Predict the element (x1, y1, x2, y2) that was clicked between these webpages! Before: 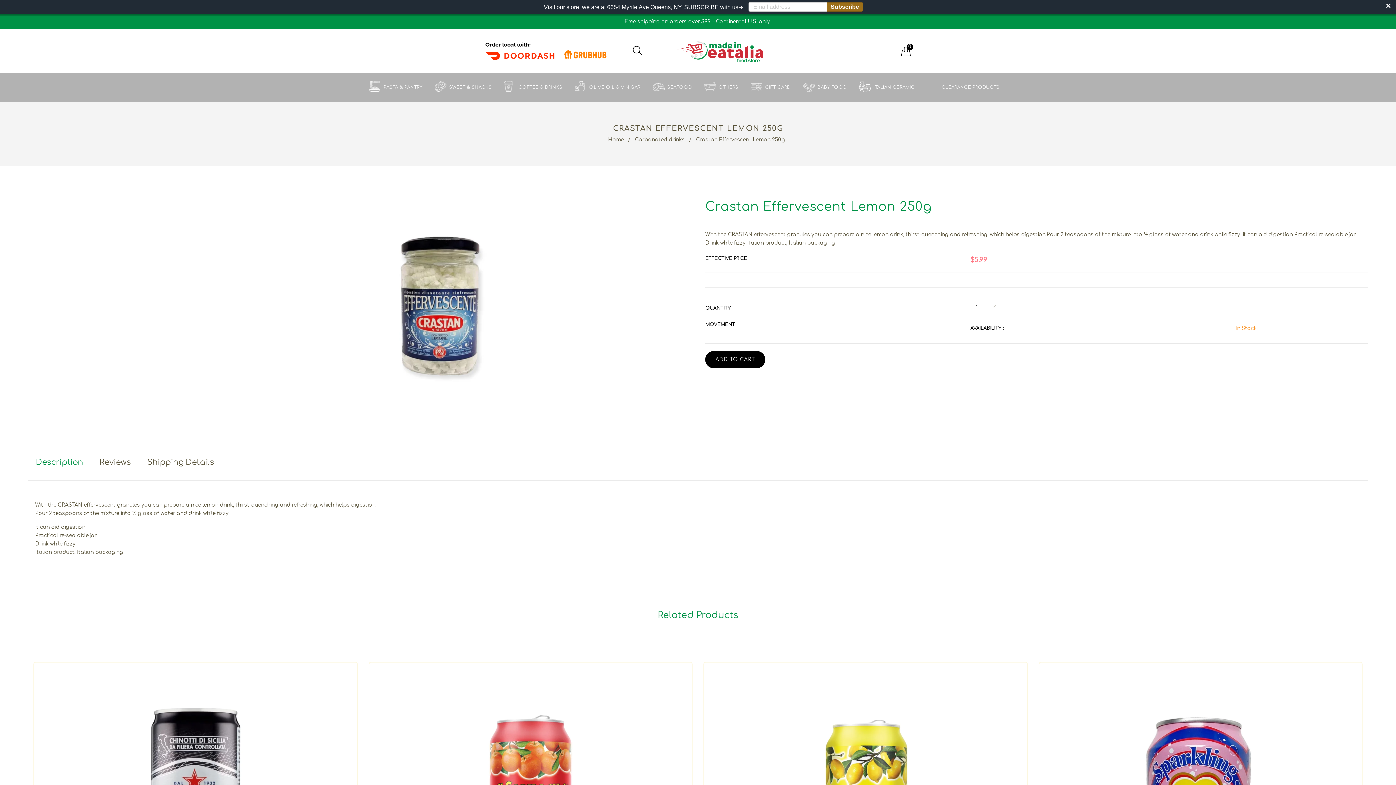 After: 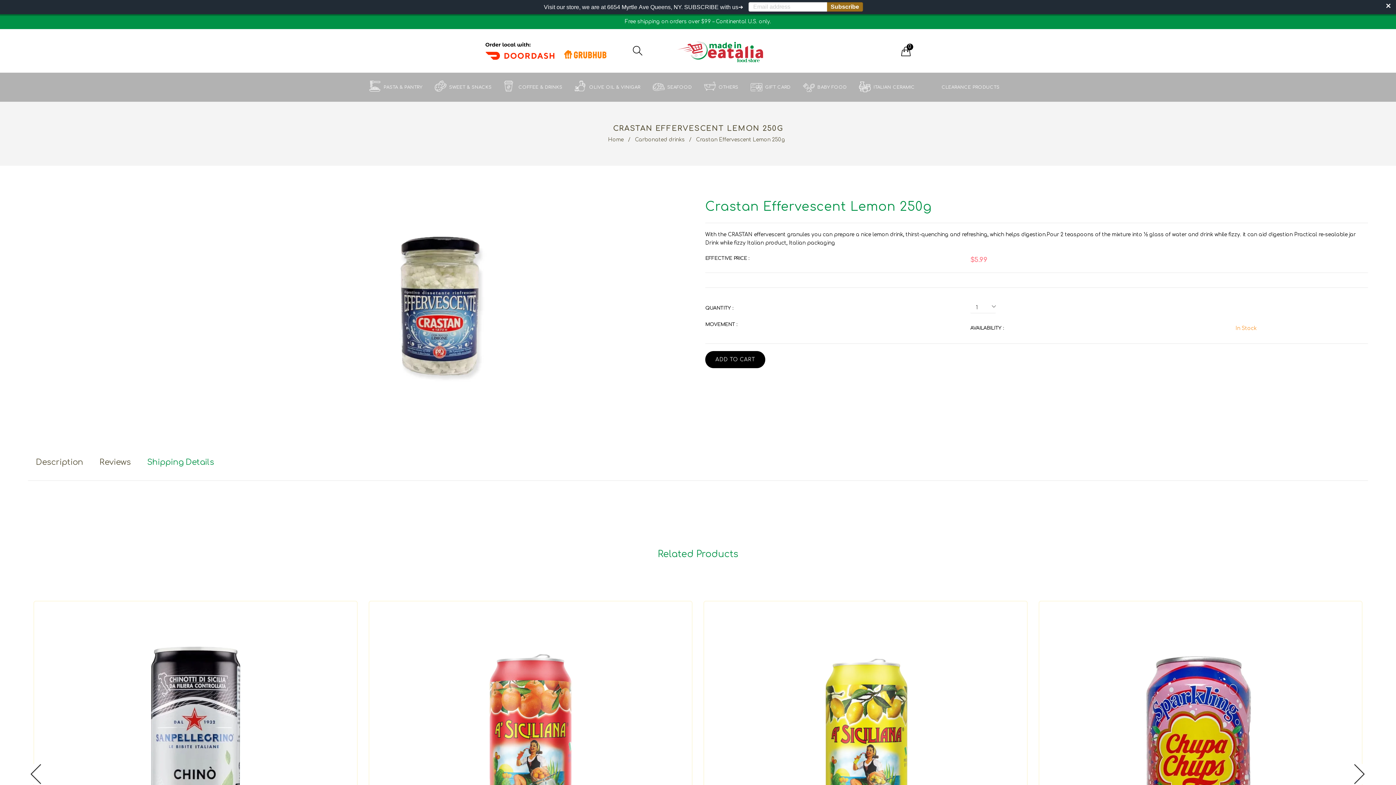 Action: bbox: (139, 452, 222, 473) label: Shipping Details